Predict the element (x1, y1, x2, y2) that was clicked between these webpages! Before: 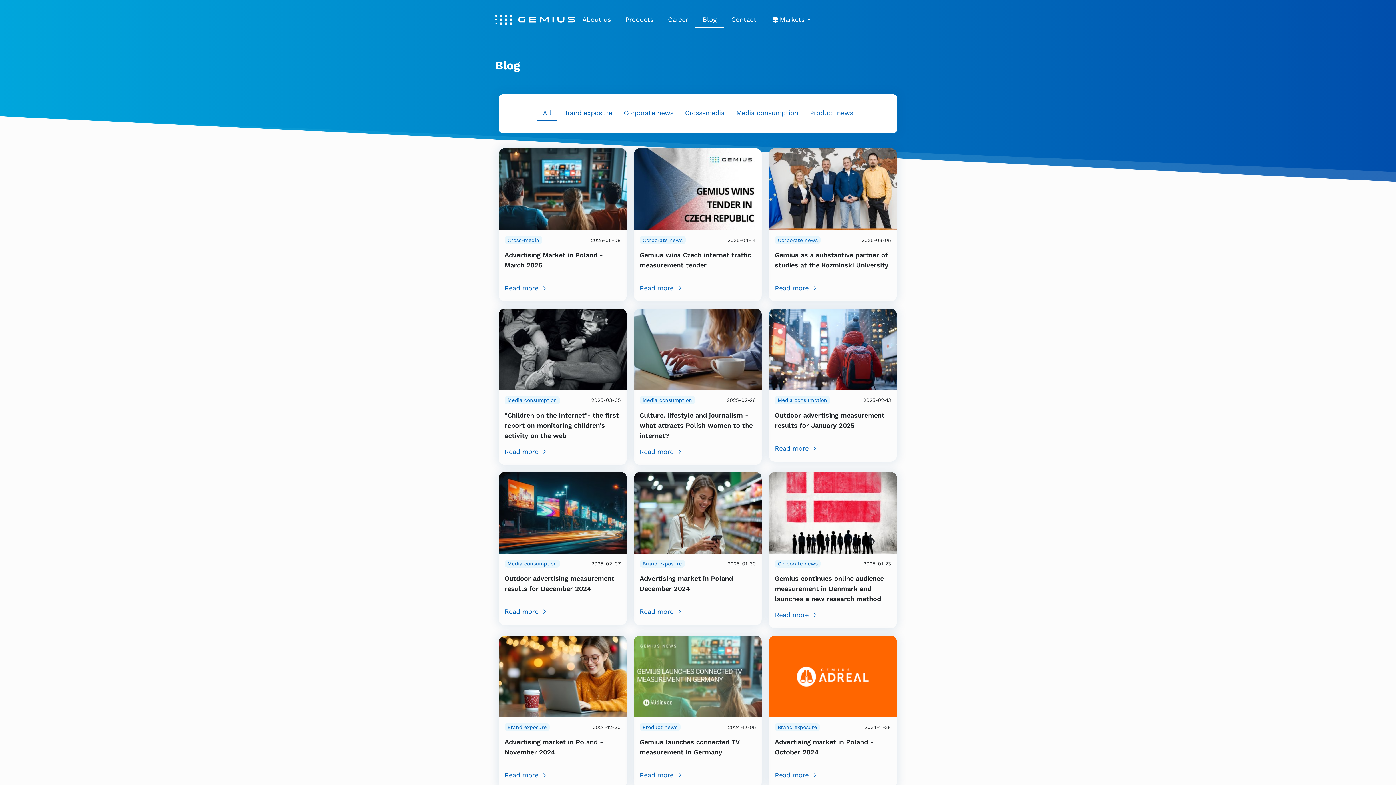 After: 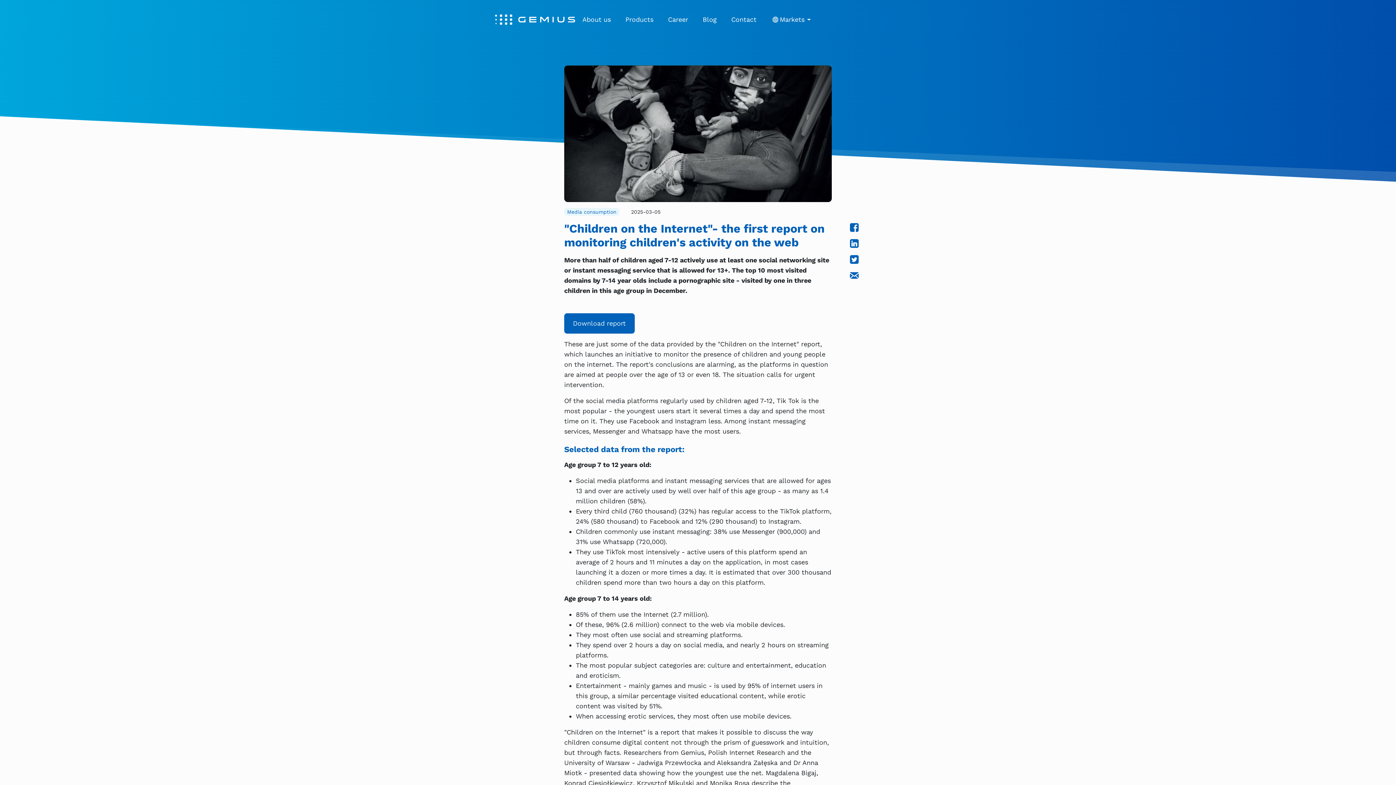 Action: bbox: (498, 345, 626, 352)